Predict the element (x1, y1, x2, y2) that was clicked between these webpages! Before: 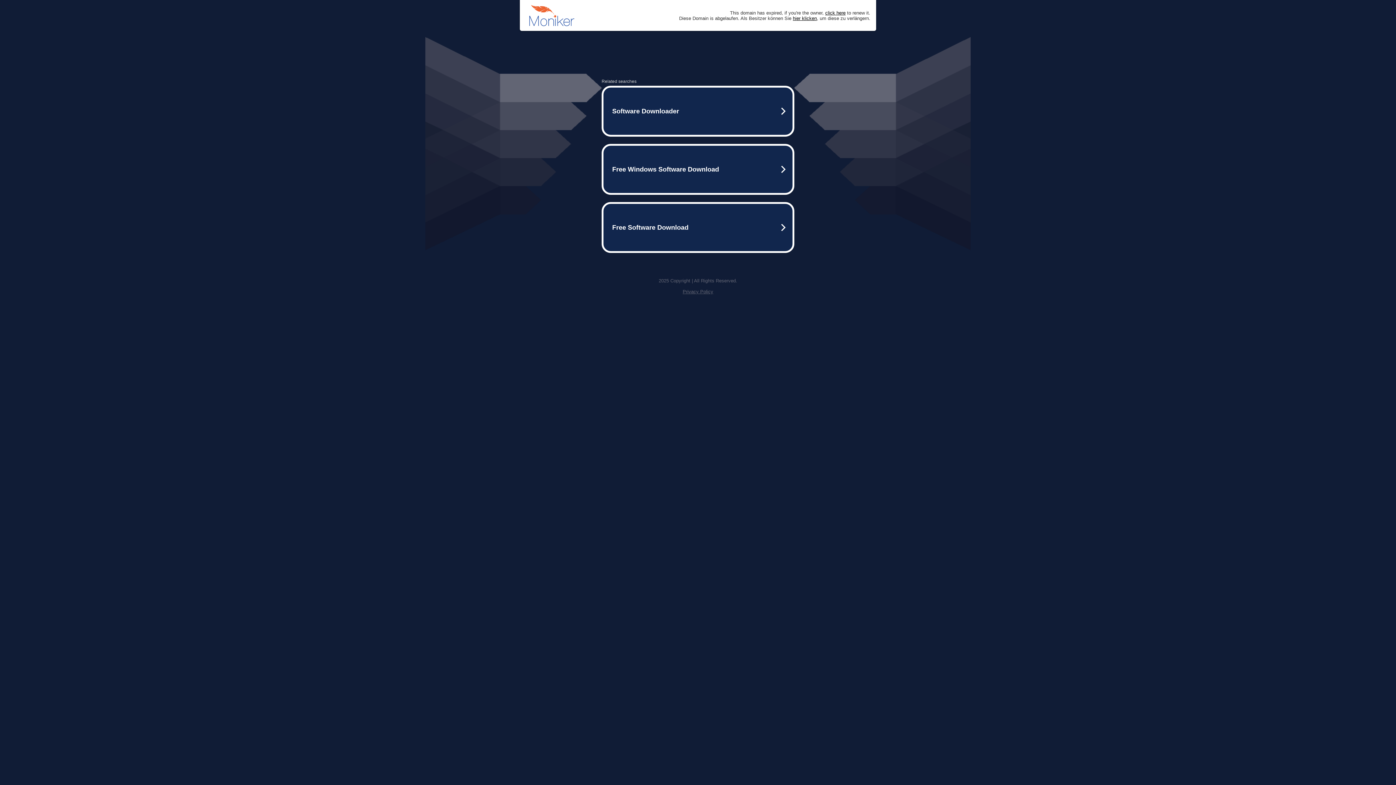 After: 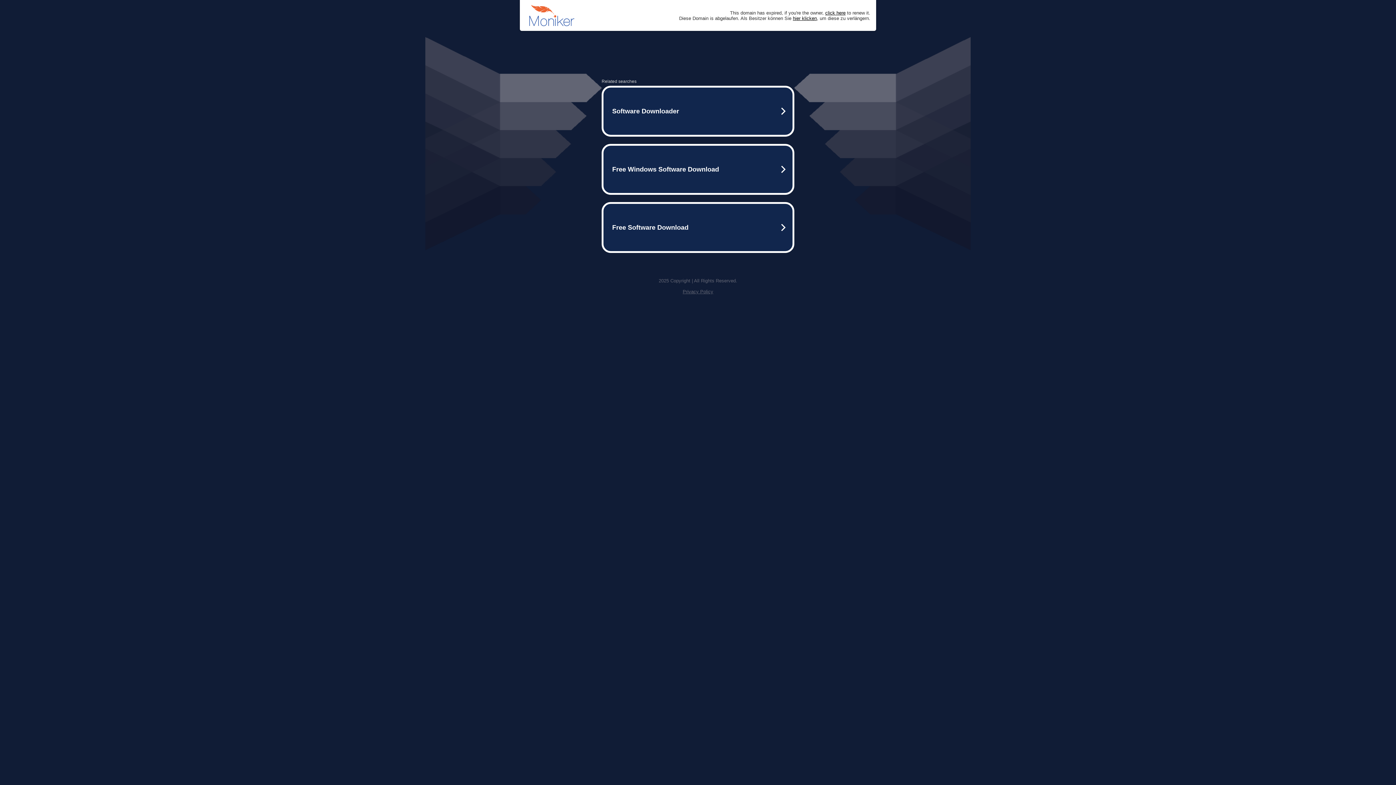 Action: label: Privacy Policy bbox: (682, 289, 713, 294)